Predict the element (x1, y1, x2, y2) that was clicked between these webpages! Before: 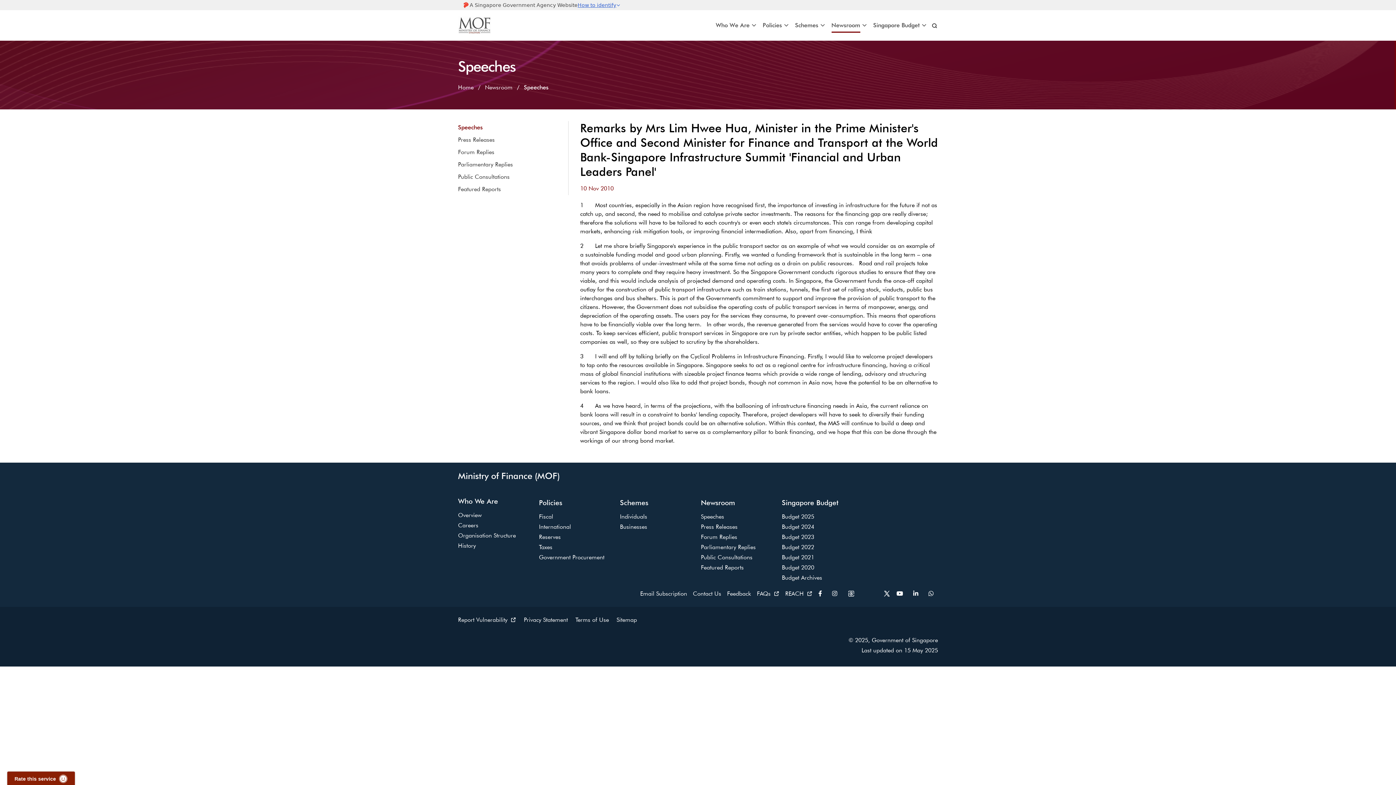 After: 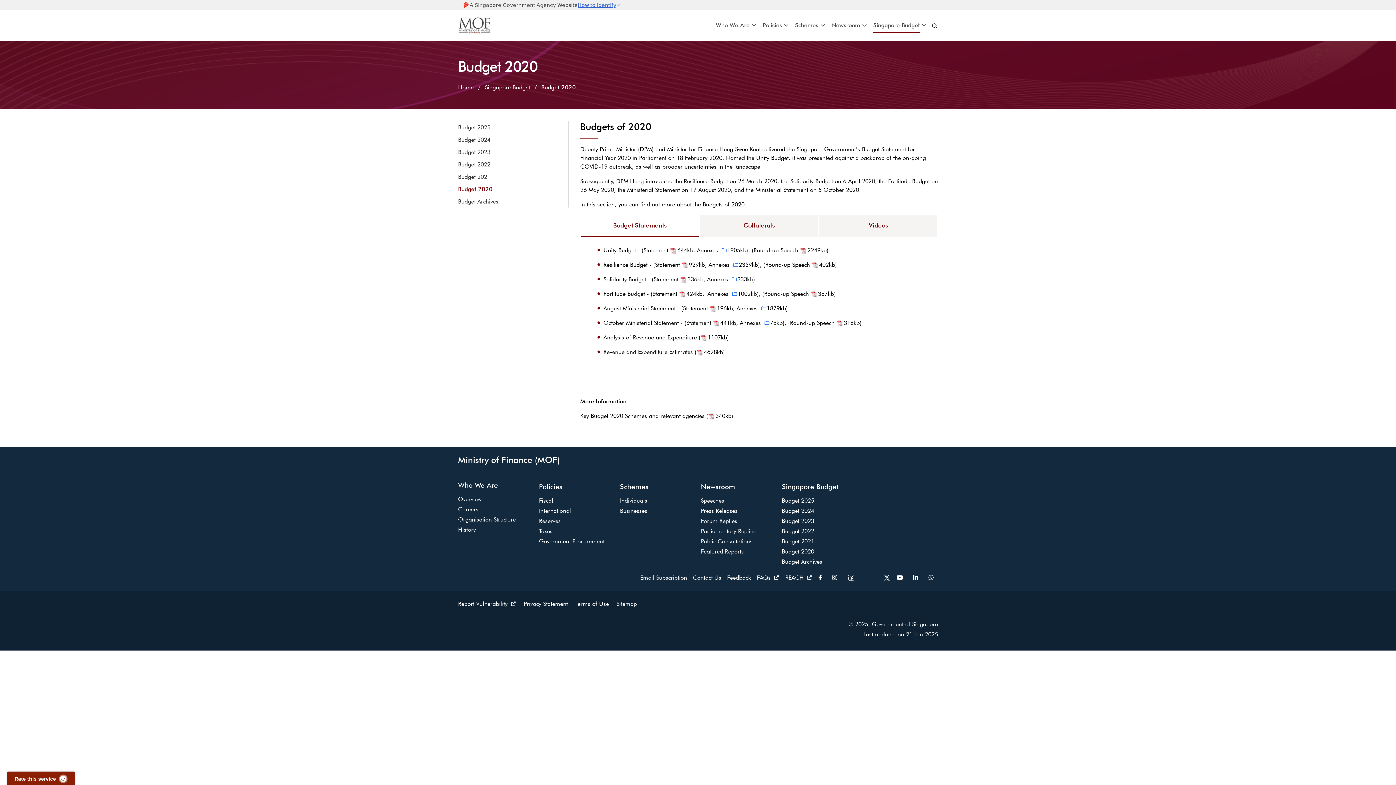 Action: bbox: (782, 564, 814, 571) label: Budget 2020